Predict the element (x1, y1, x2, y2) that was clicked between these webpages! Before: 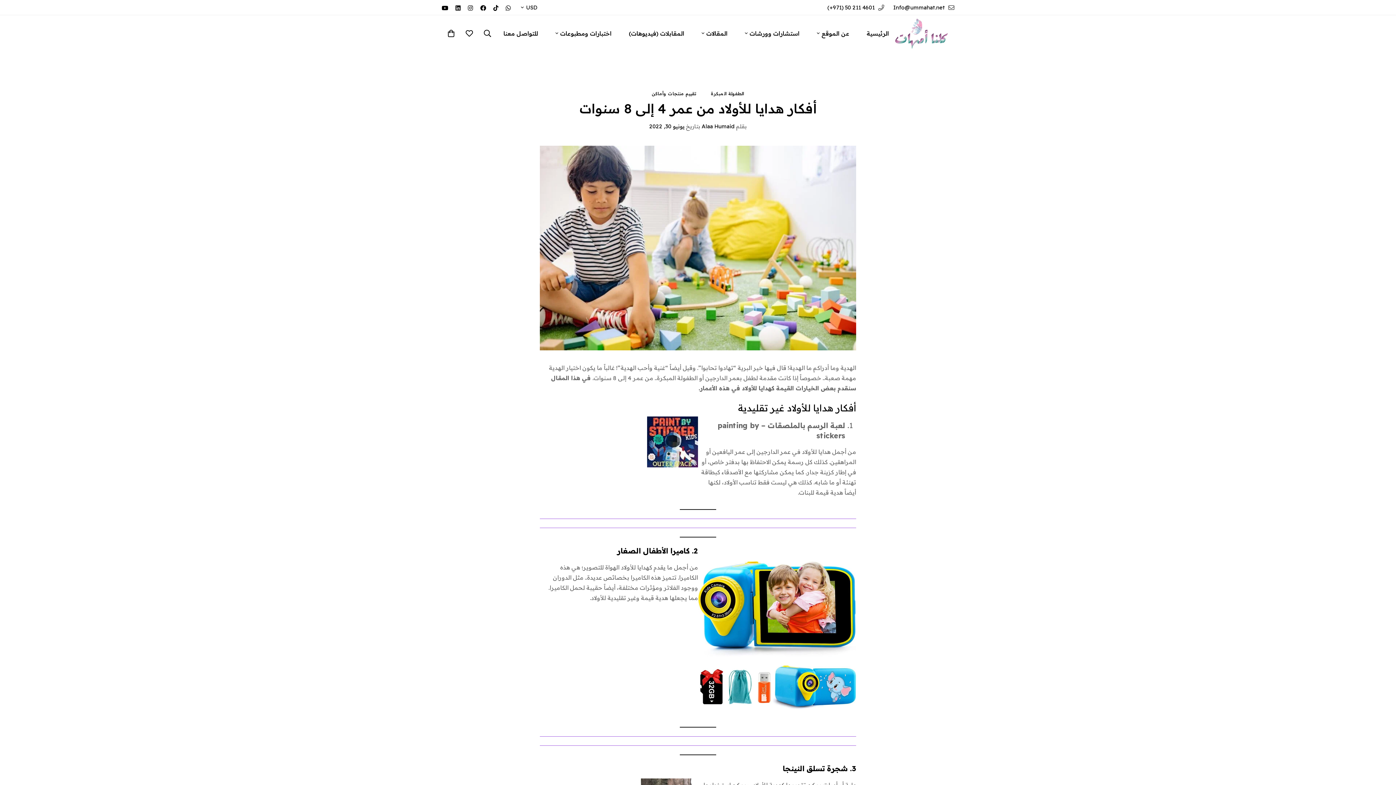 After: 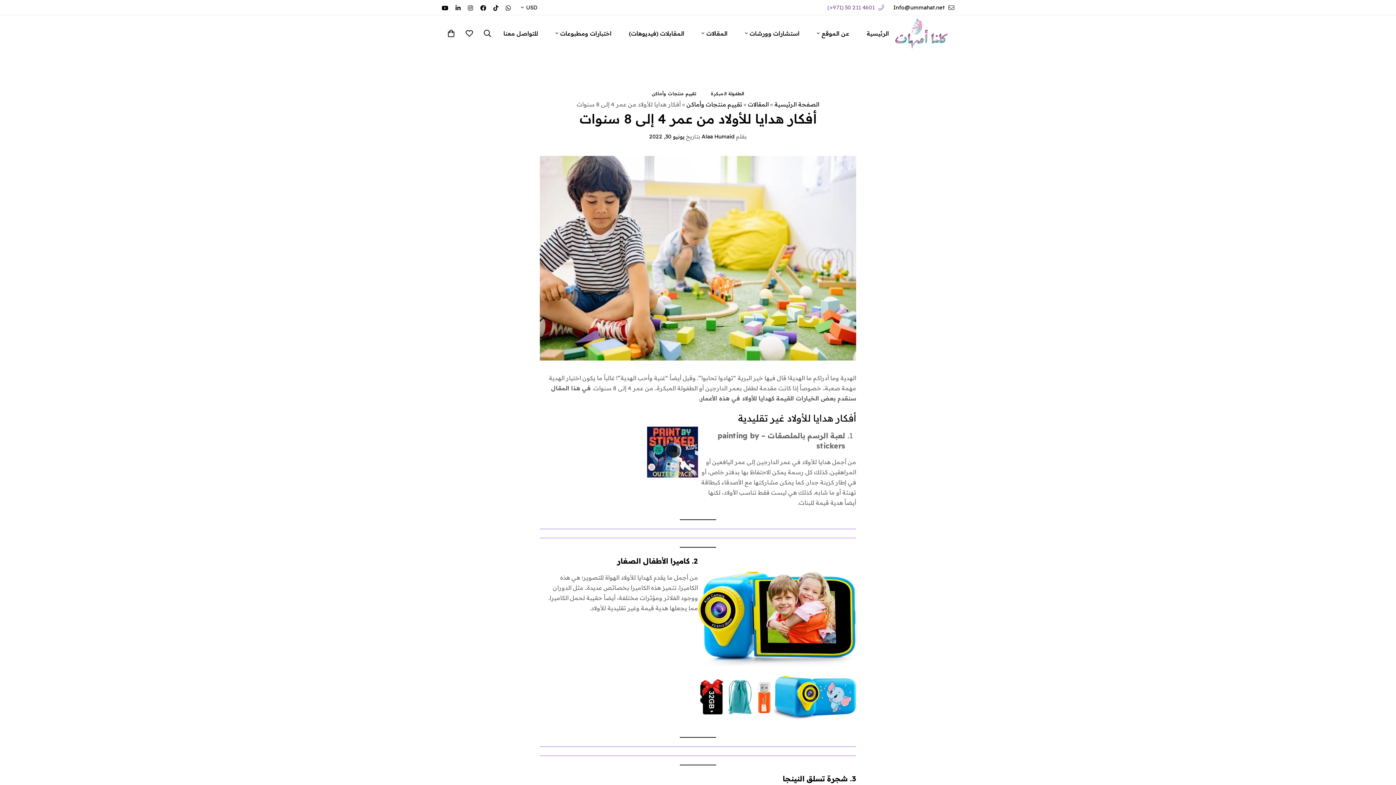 Action: label: (+971) 50 211 4601 bbox: (827, 3, 884, 11)